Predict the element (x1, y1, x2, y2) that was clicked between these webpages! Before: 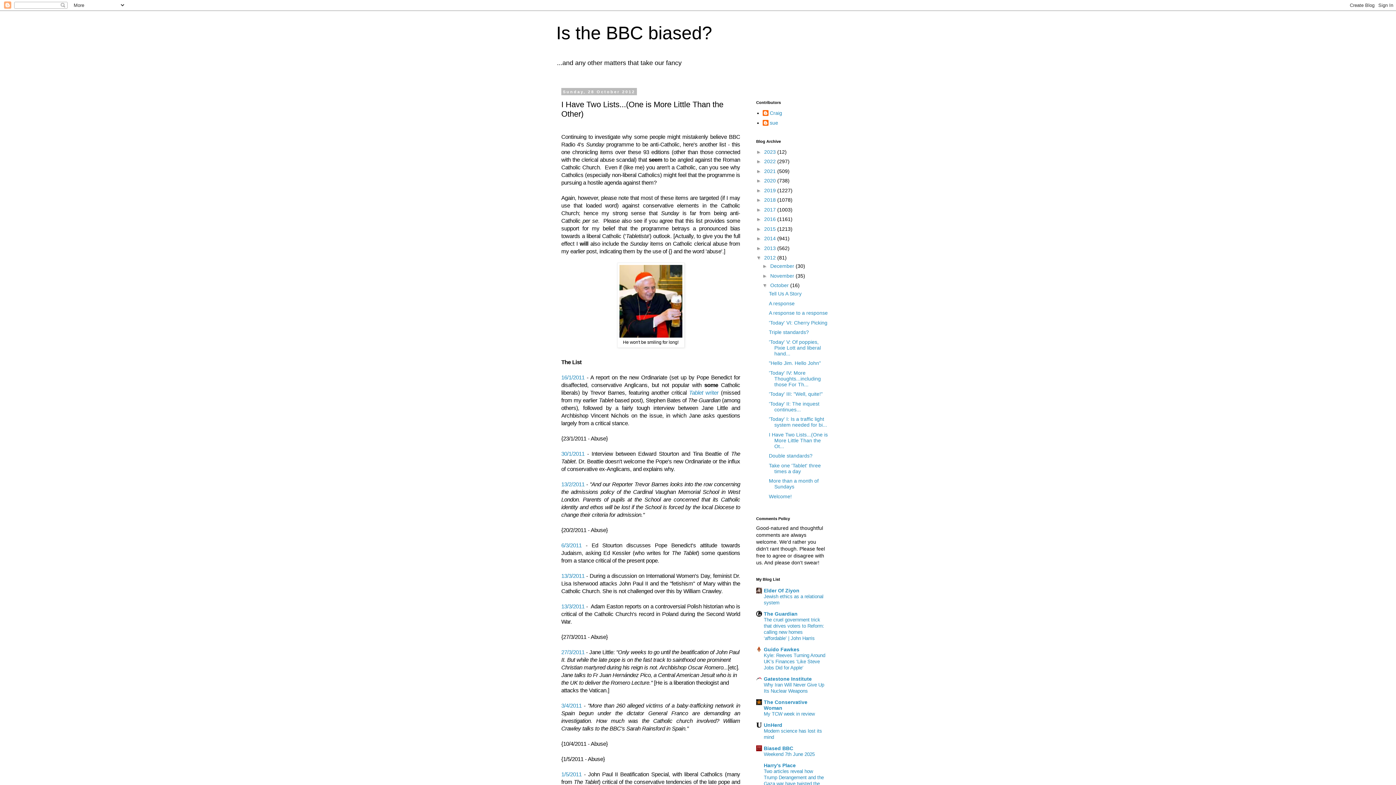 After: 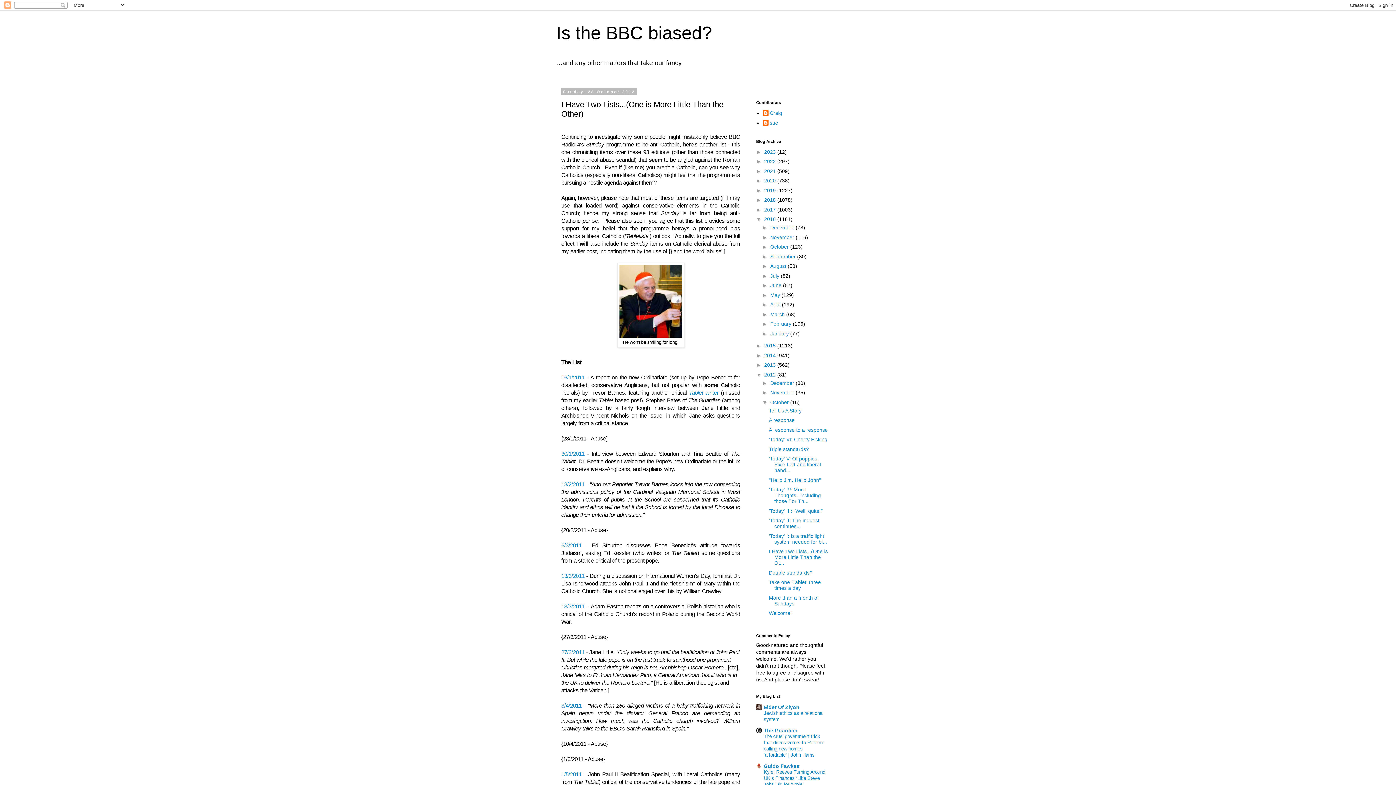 Action: label: ►   bbox: (756, 216, 764, 222)